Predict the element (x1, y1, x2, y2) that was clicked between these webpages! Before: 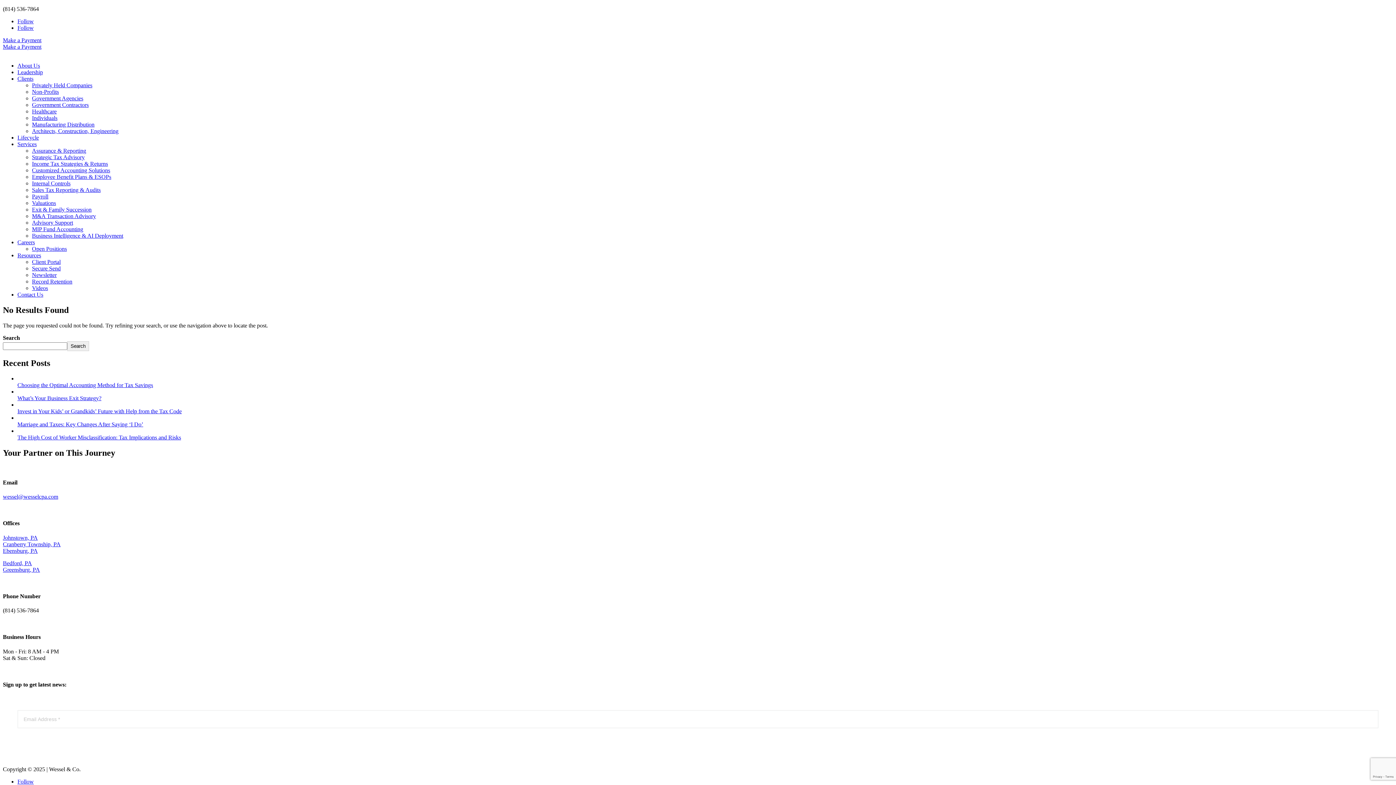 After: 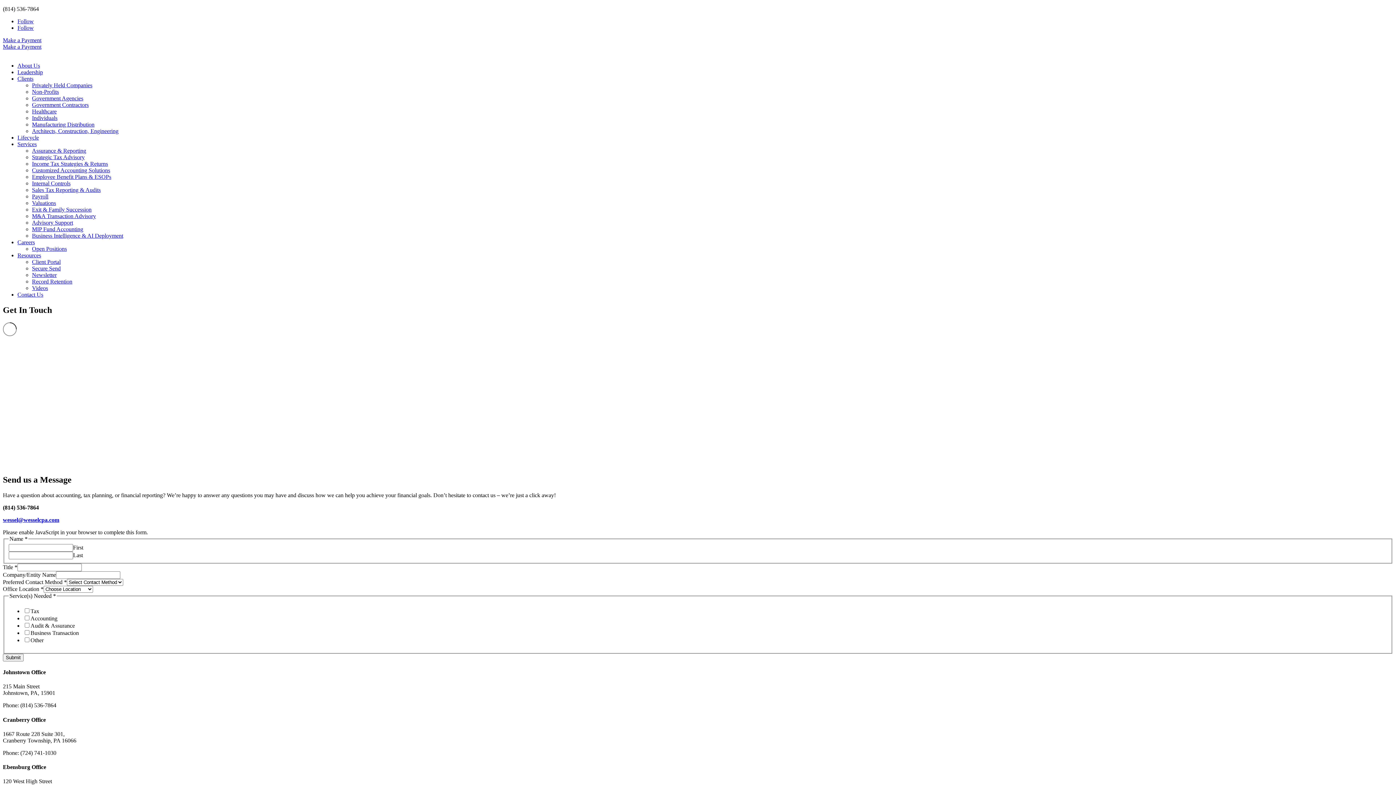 Action: label: Cranberry Township, PA bbox: (2, 541, 60, 547)